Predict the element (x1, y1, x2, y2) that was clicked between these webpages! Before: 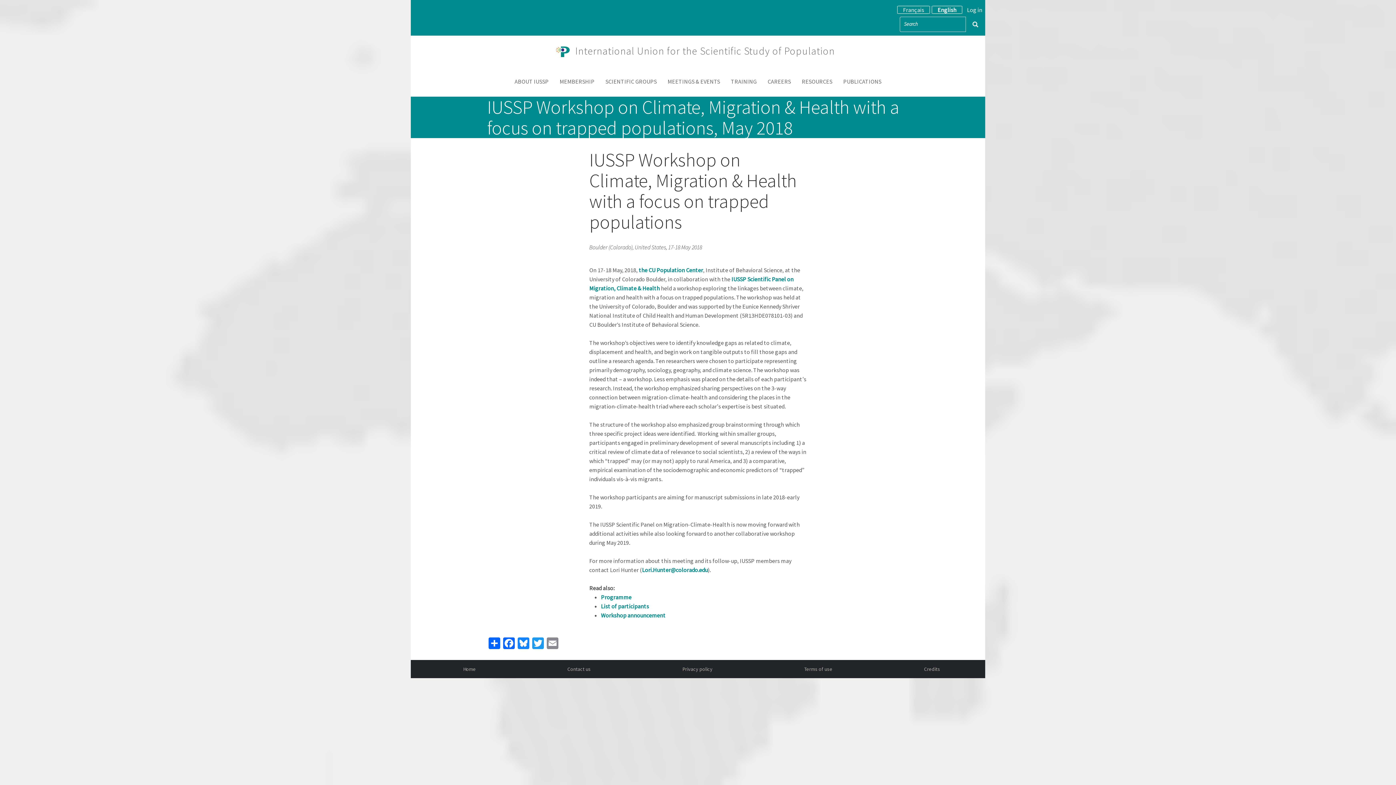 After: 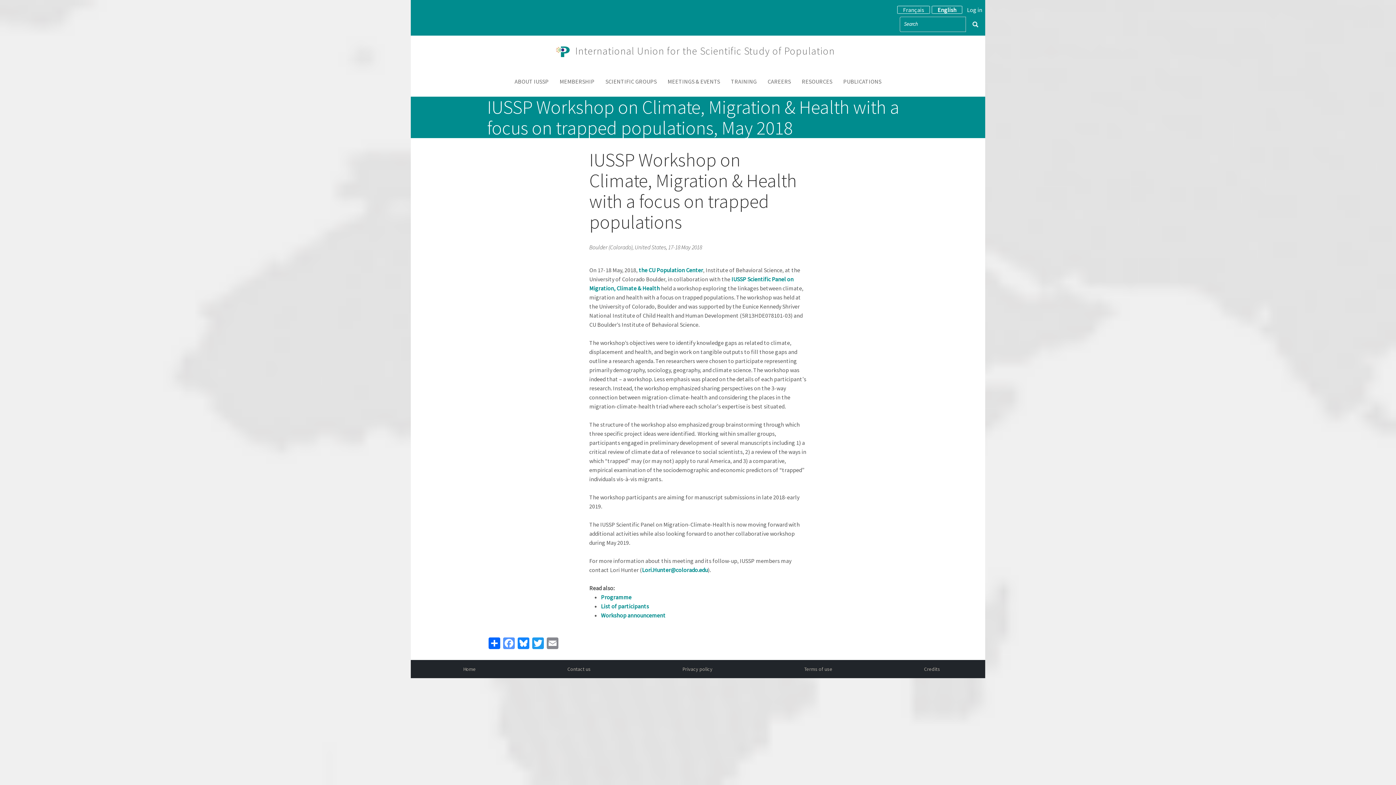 Action: label: Facebook bbox: (501, 636, 516, 649)